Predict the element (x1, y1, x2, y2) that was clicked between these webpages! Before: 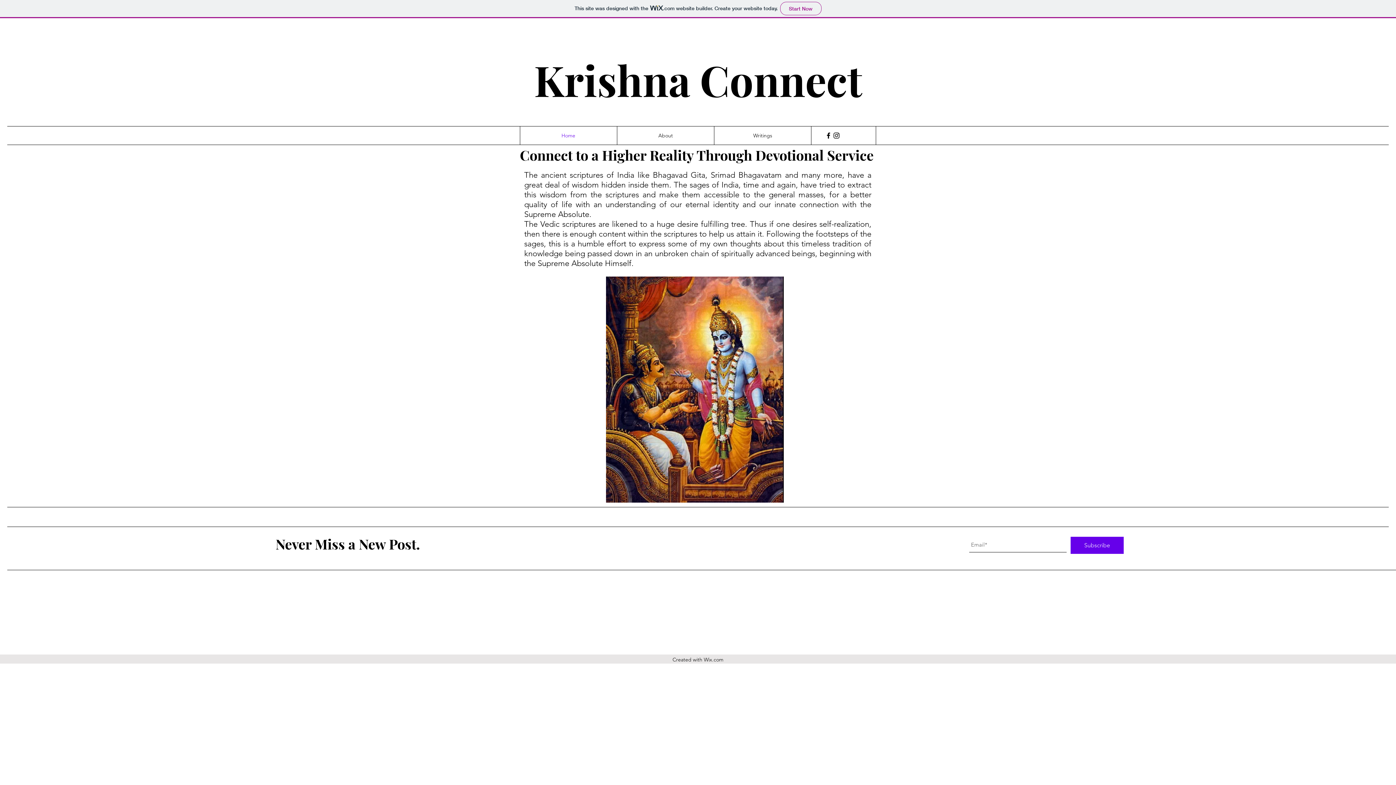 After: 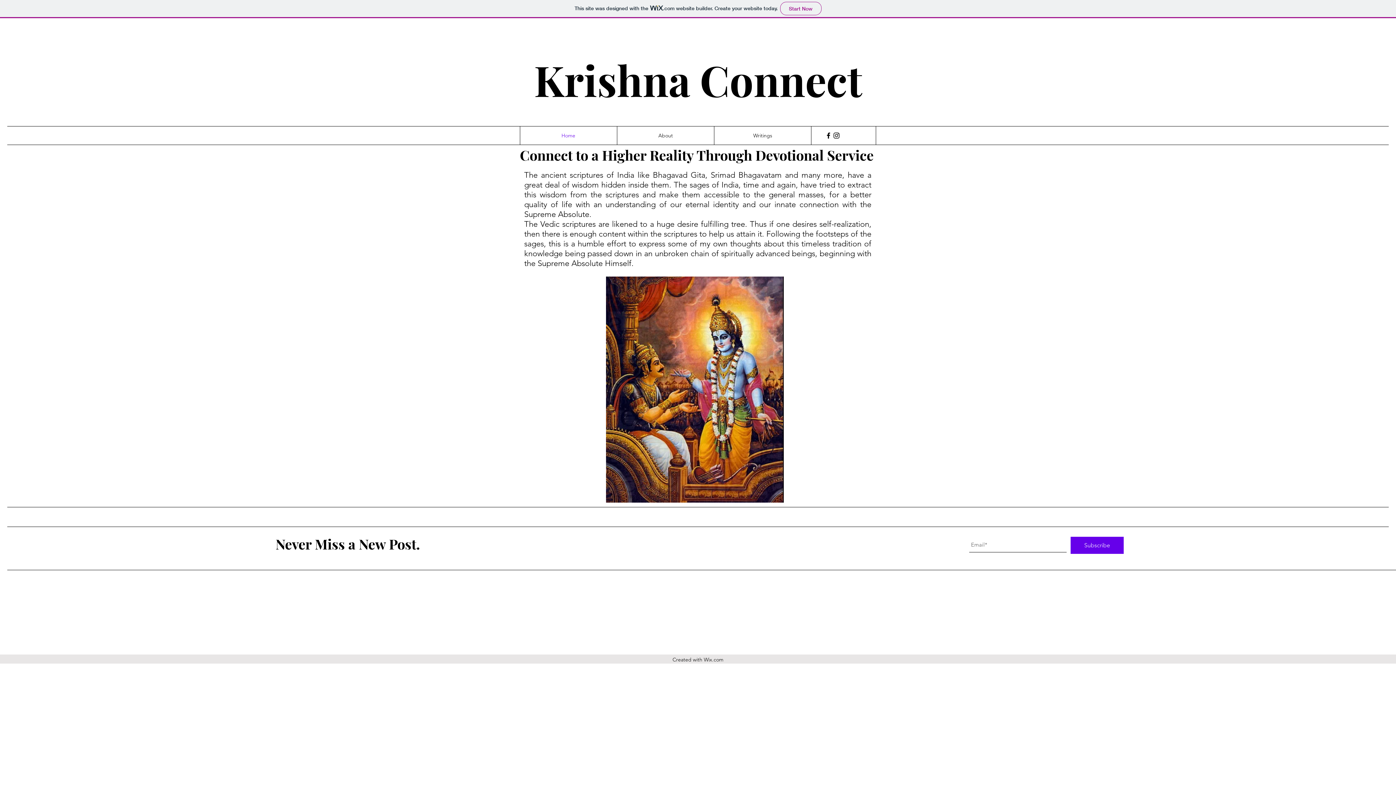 Action: label: Instagram bbox: (832, 131, 840, 139)